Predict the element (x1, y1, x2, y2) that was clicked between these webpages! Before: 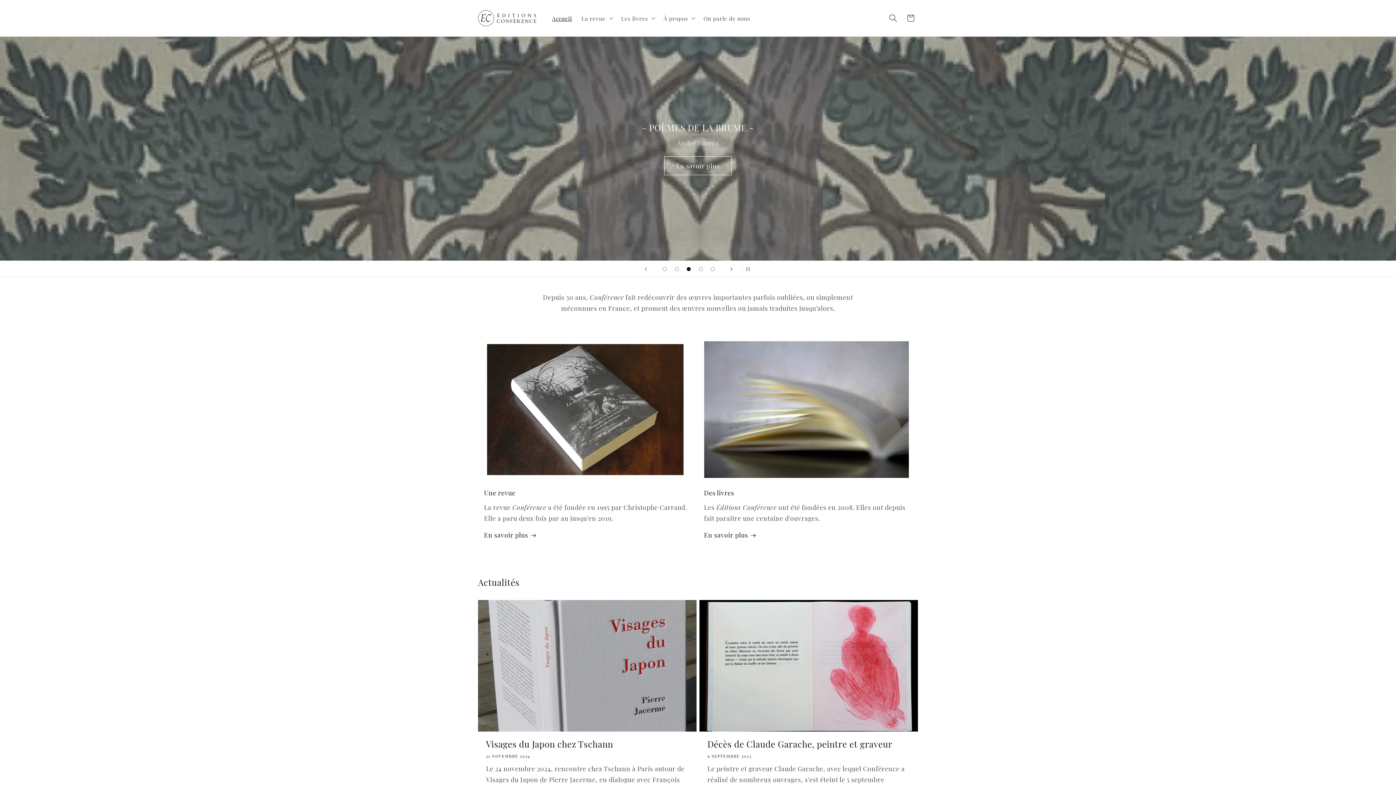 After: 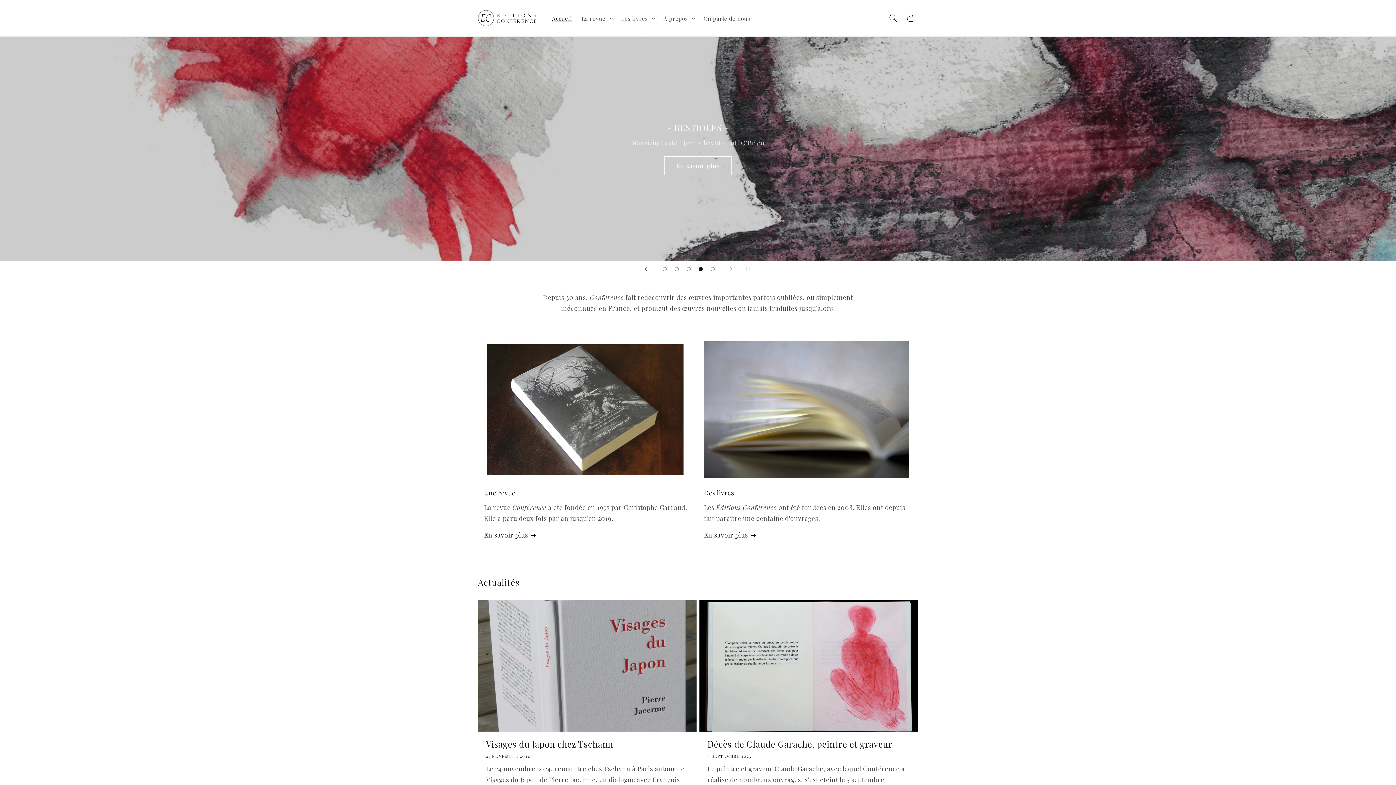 Action: bbox: (694, 263, 706, 275) label: Charger la diapositive 4 de 5